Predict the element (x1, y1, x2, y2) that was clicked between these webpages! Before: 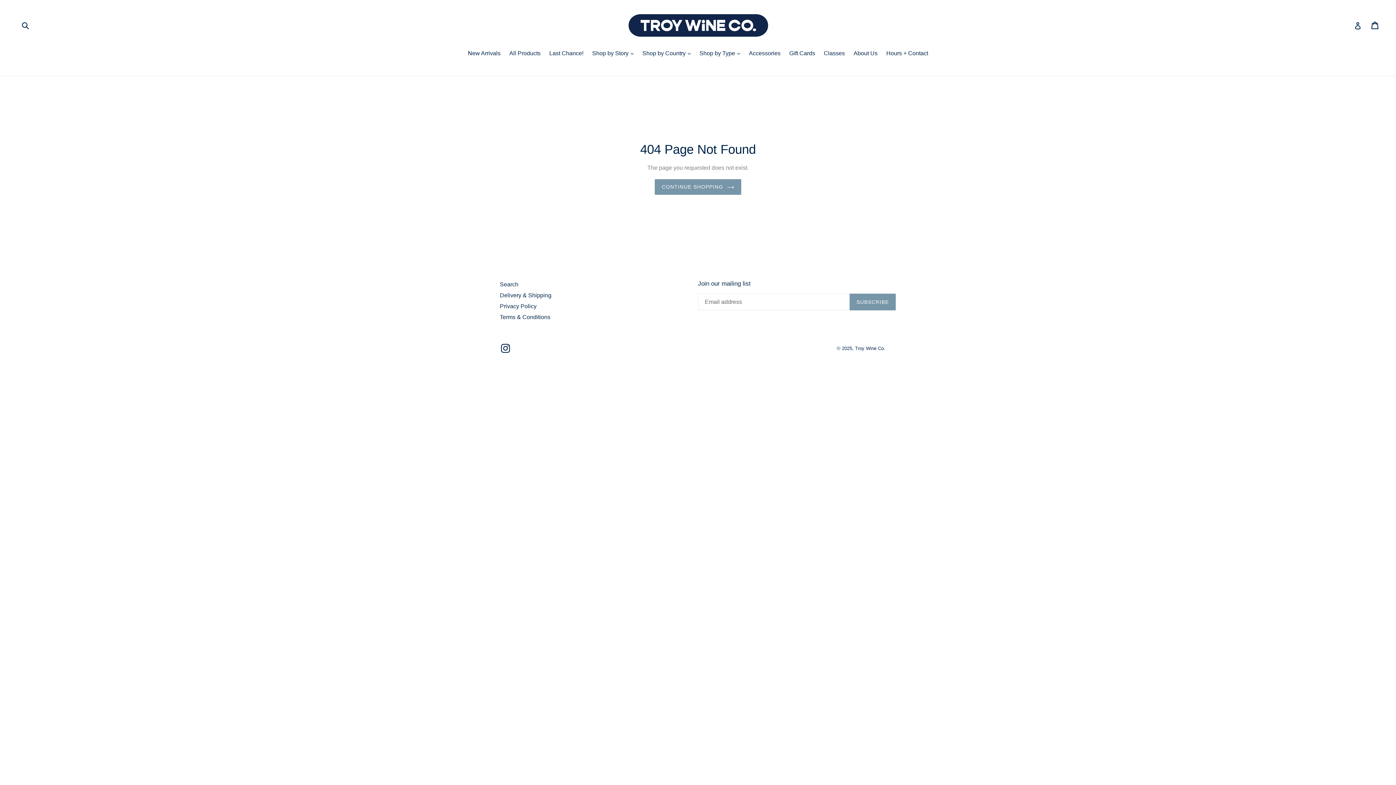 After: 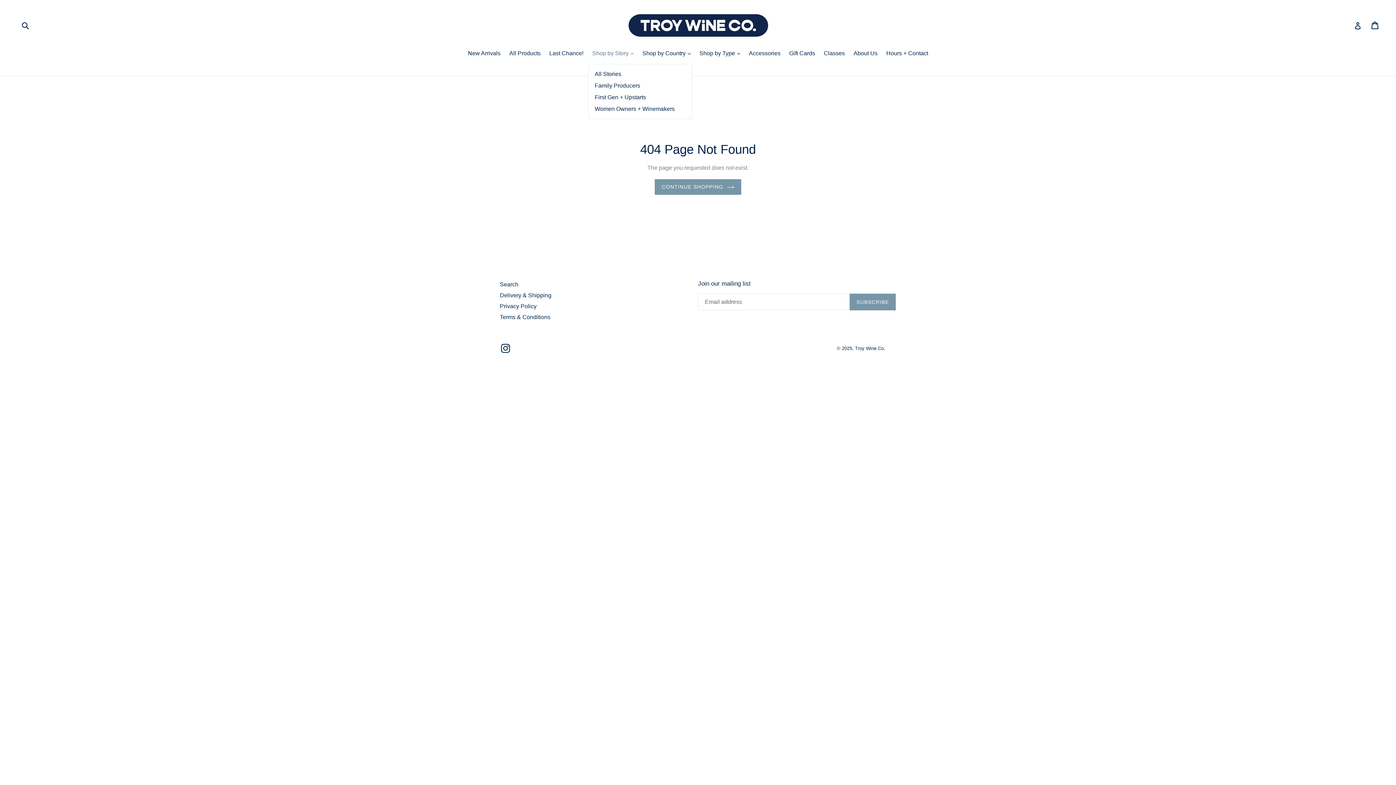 Action: bbox: (588, 49, 637, 58) label: Shop by Story 
expand